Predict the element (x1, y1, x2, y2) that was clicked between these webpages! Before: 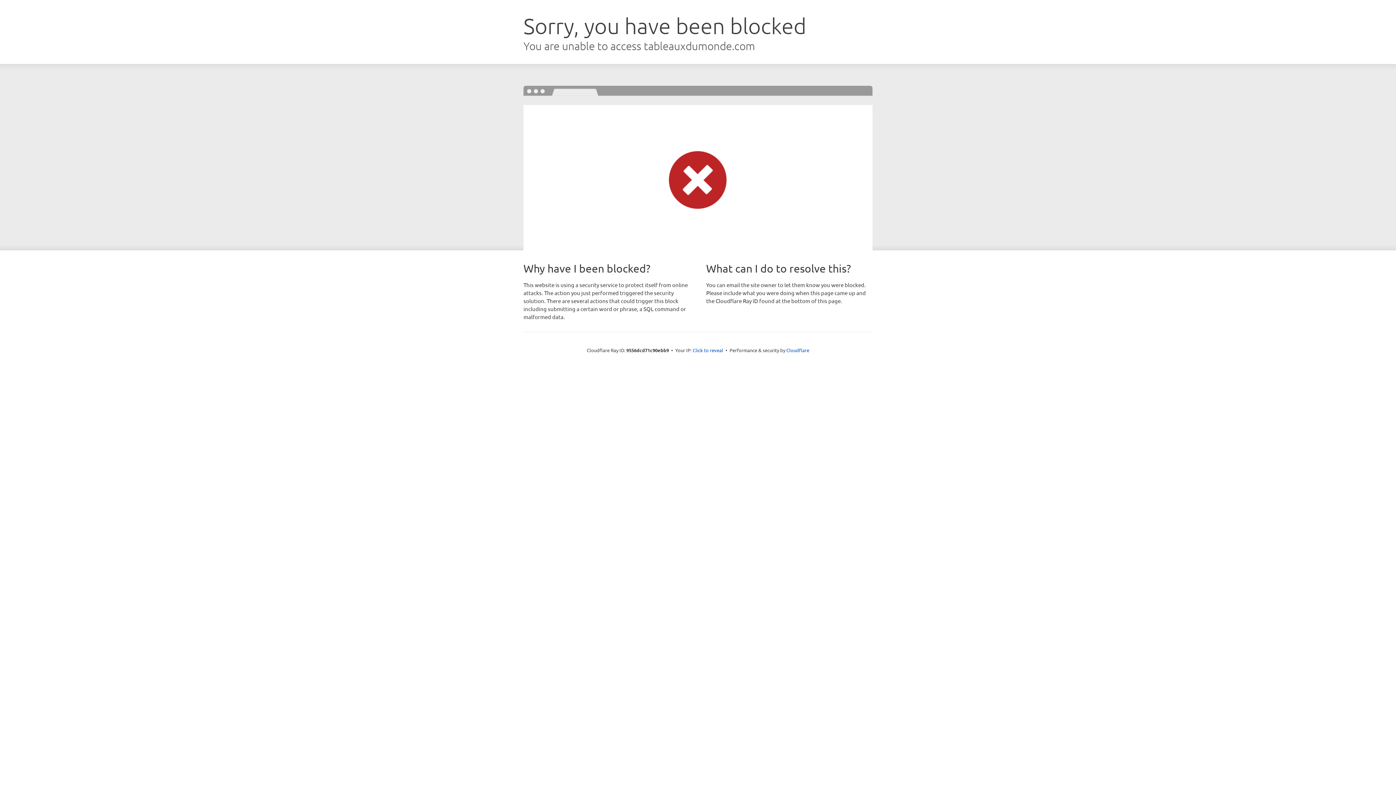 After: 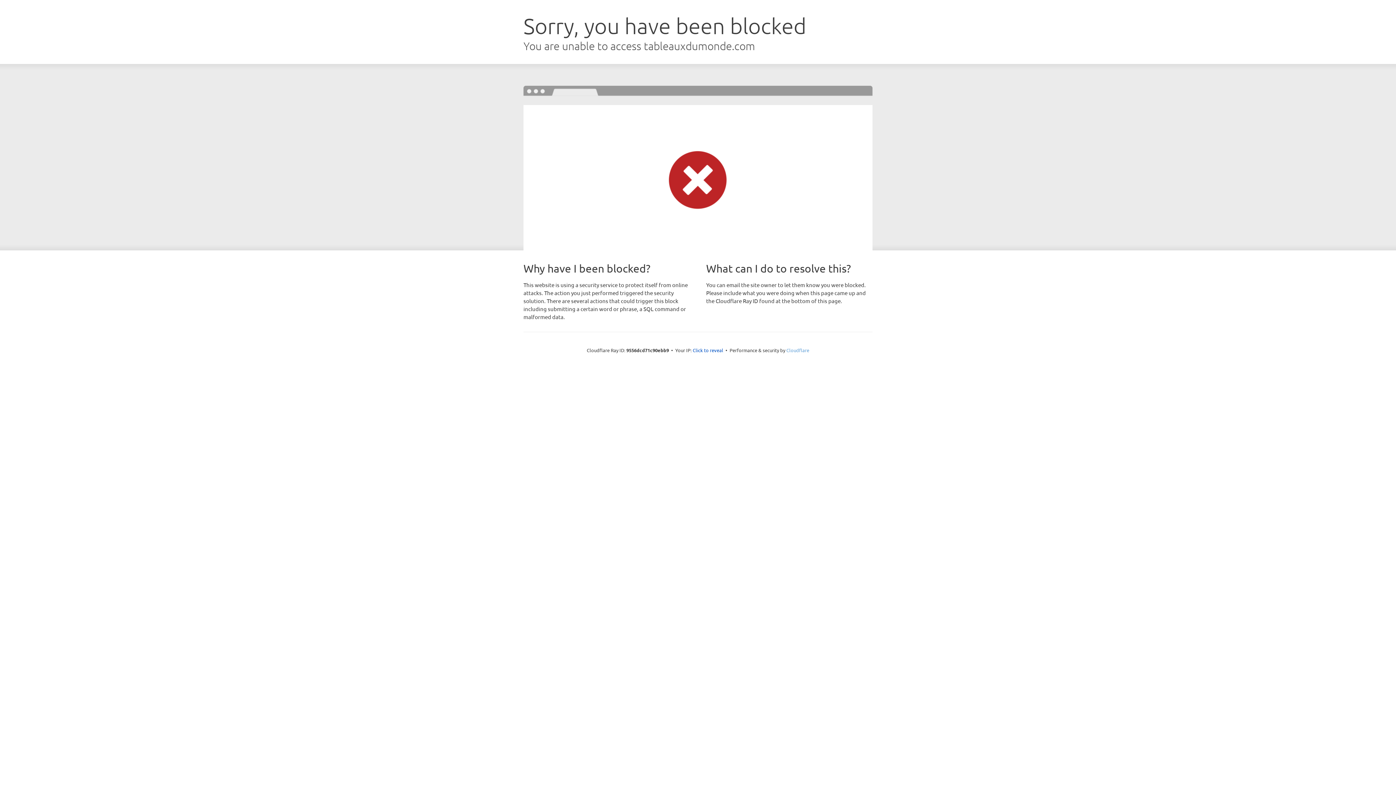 Action: label: Cloudflare bbox: (786, 347, 809, 353)